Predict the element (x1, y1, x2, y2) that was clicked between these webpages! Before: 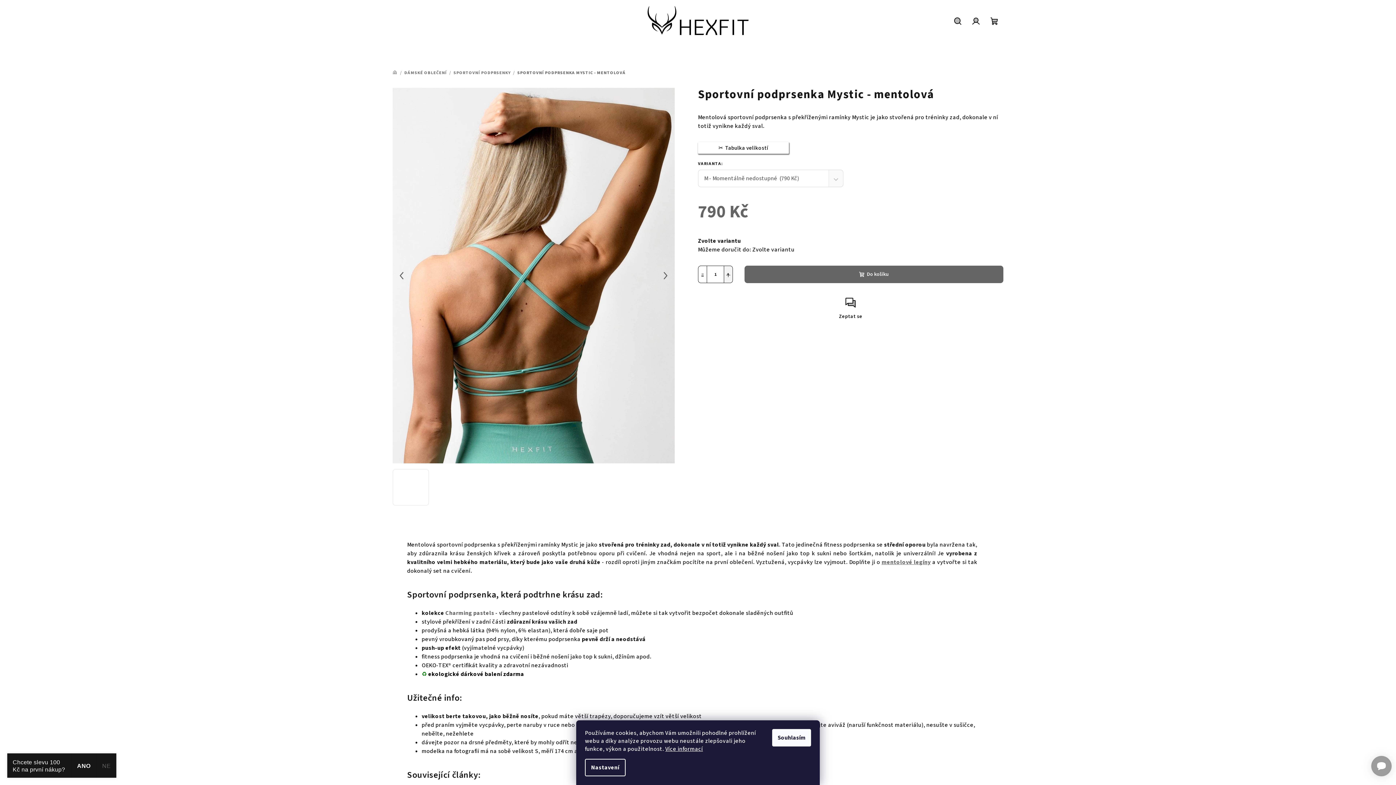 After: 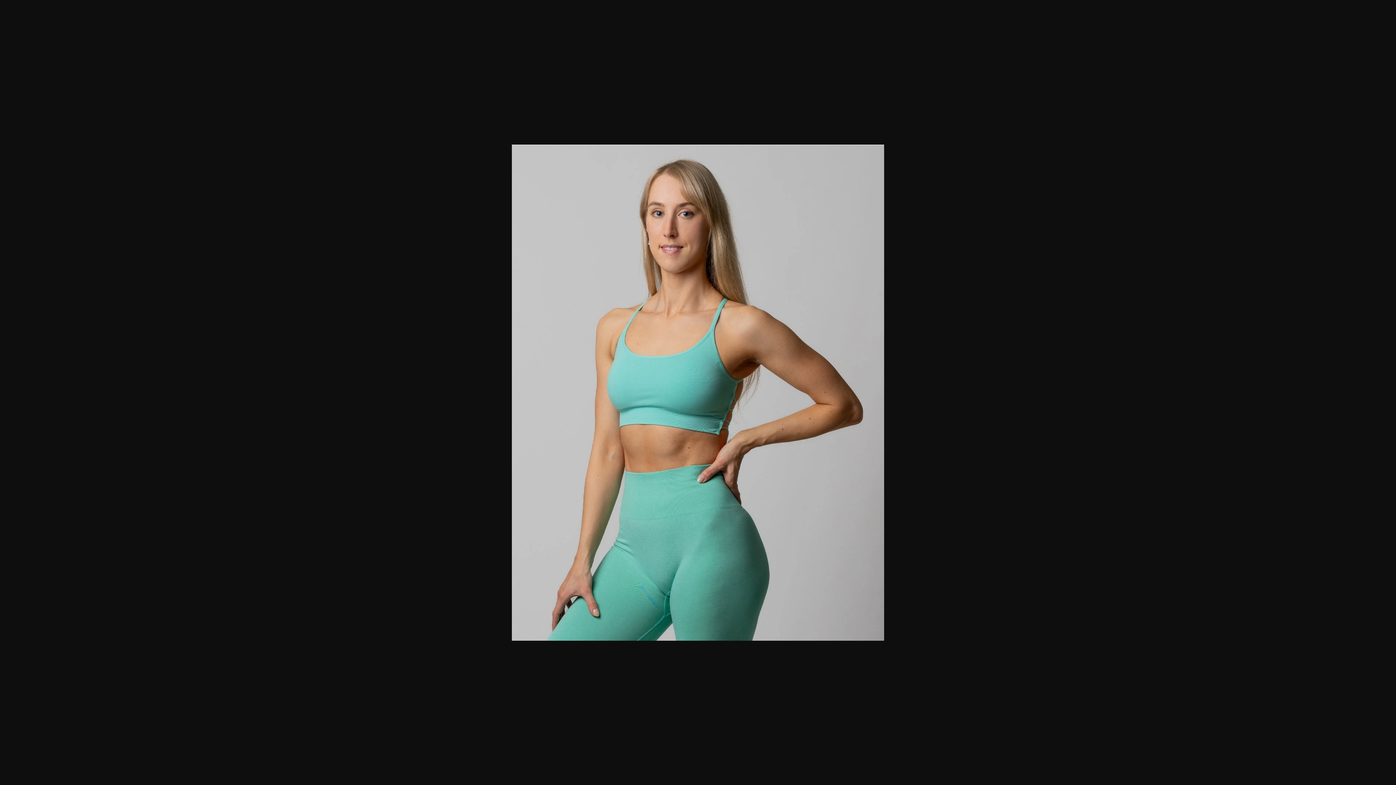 Action: bbox: (443, 469, 479, 505)